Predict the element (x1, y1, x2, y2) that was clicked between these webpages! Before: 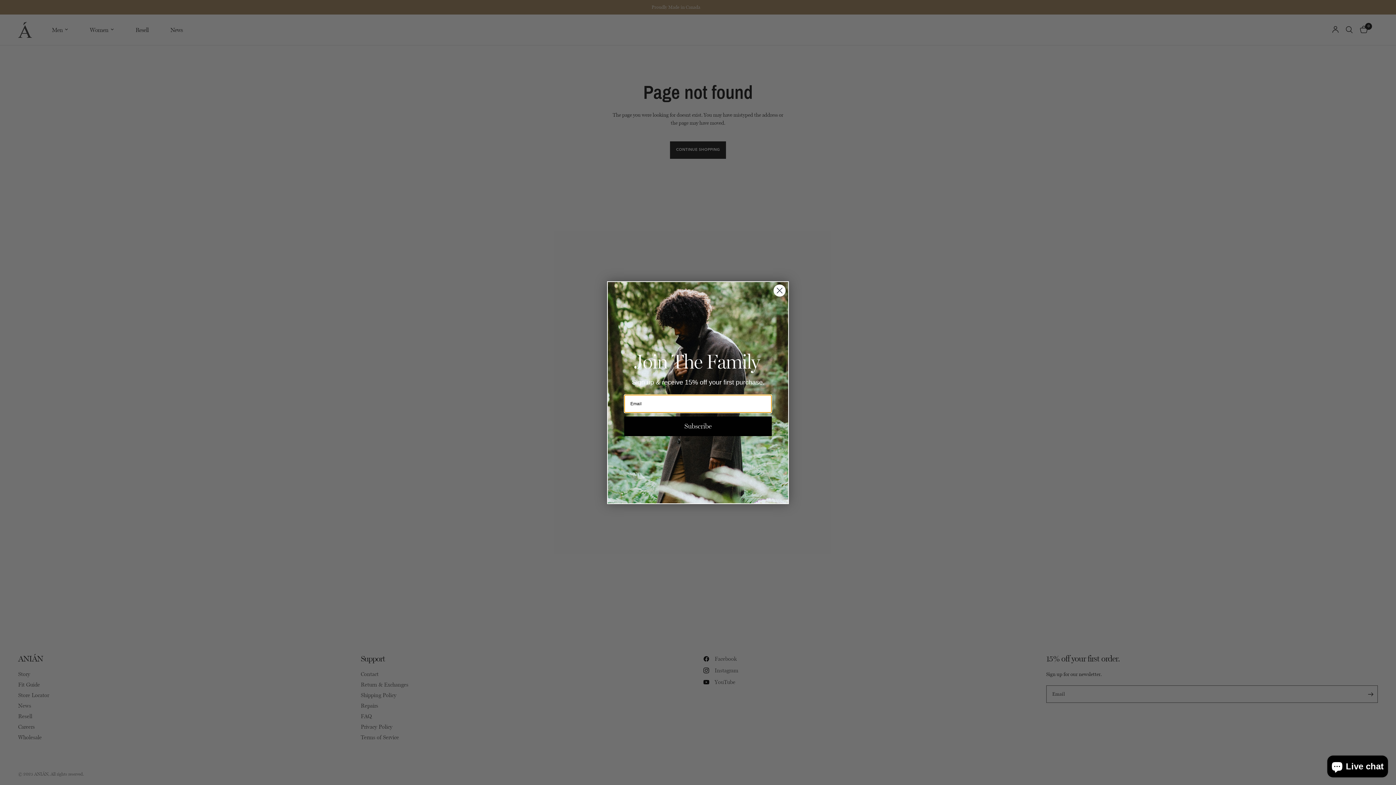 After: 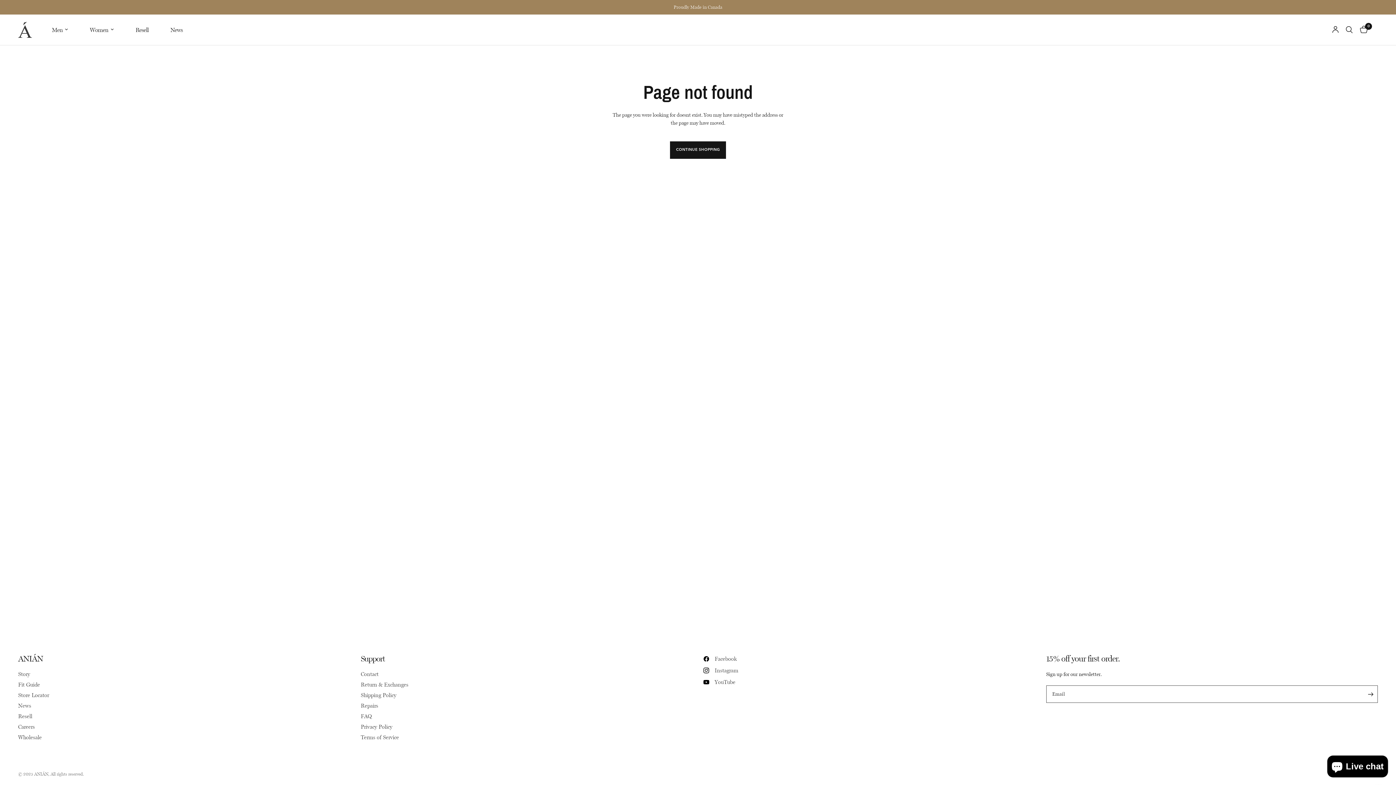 Action: label: Close dialog bbox: (773, 284, 786, 296)